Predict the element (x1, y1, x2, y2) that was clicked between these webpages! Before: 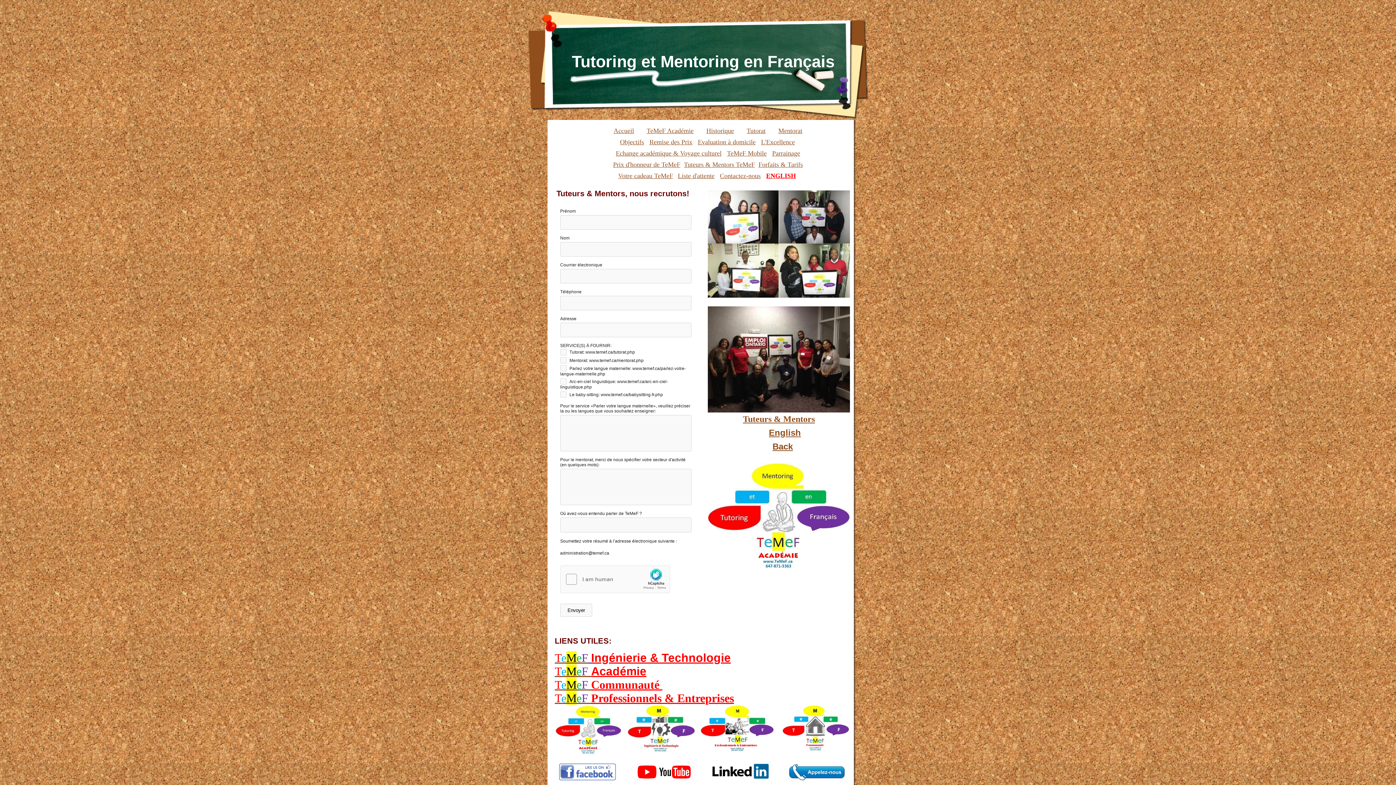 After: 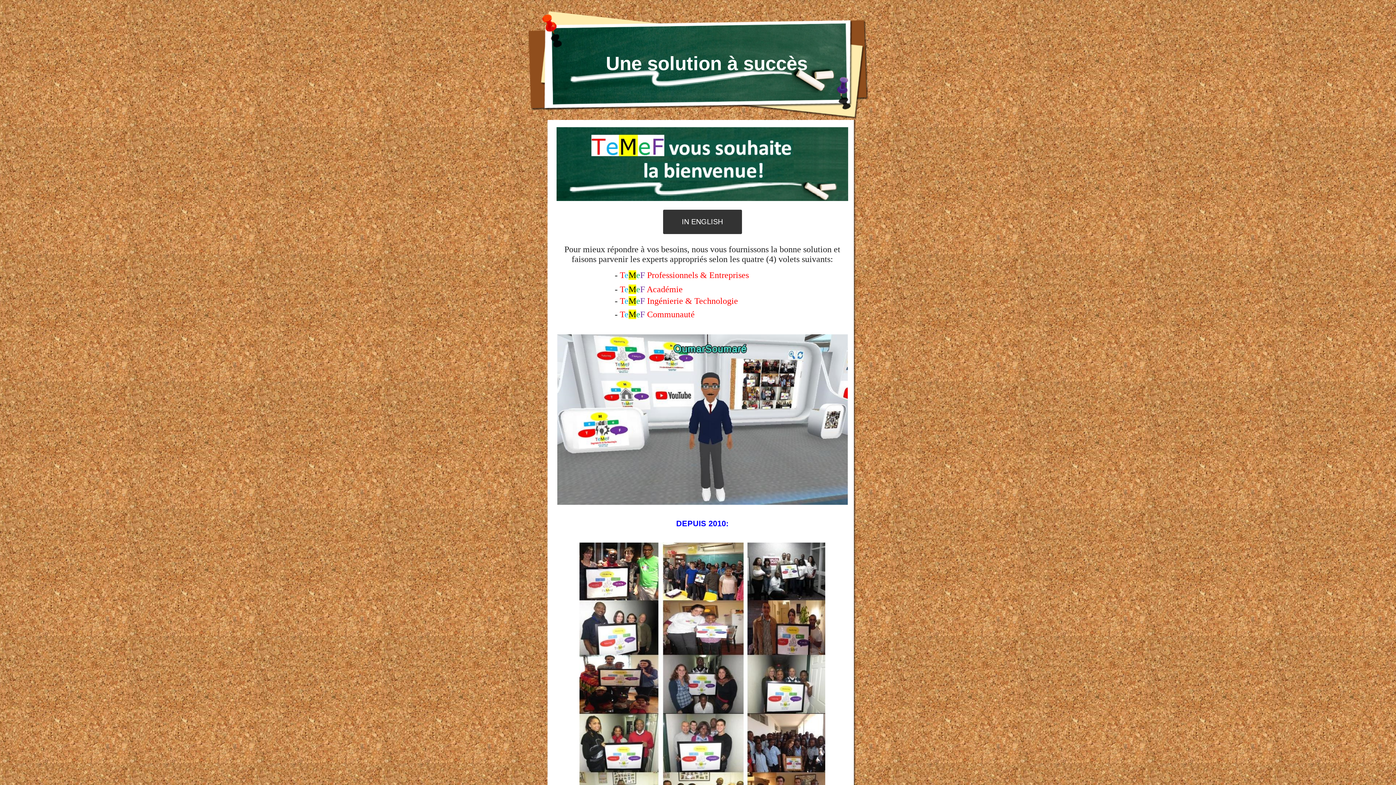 Action: label: Accueil bbox: (613, 127, 634, 134)